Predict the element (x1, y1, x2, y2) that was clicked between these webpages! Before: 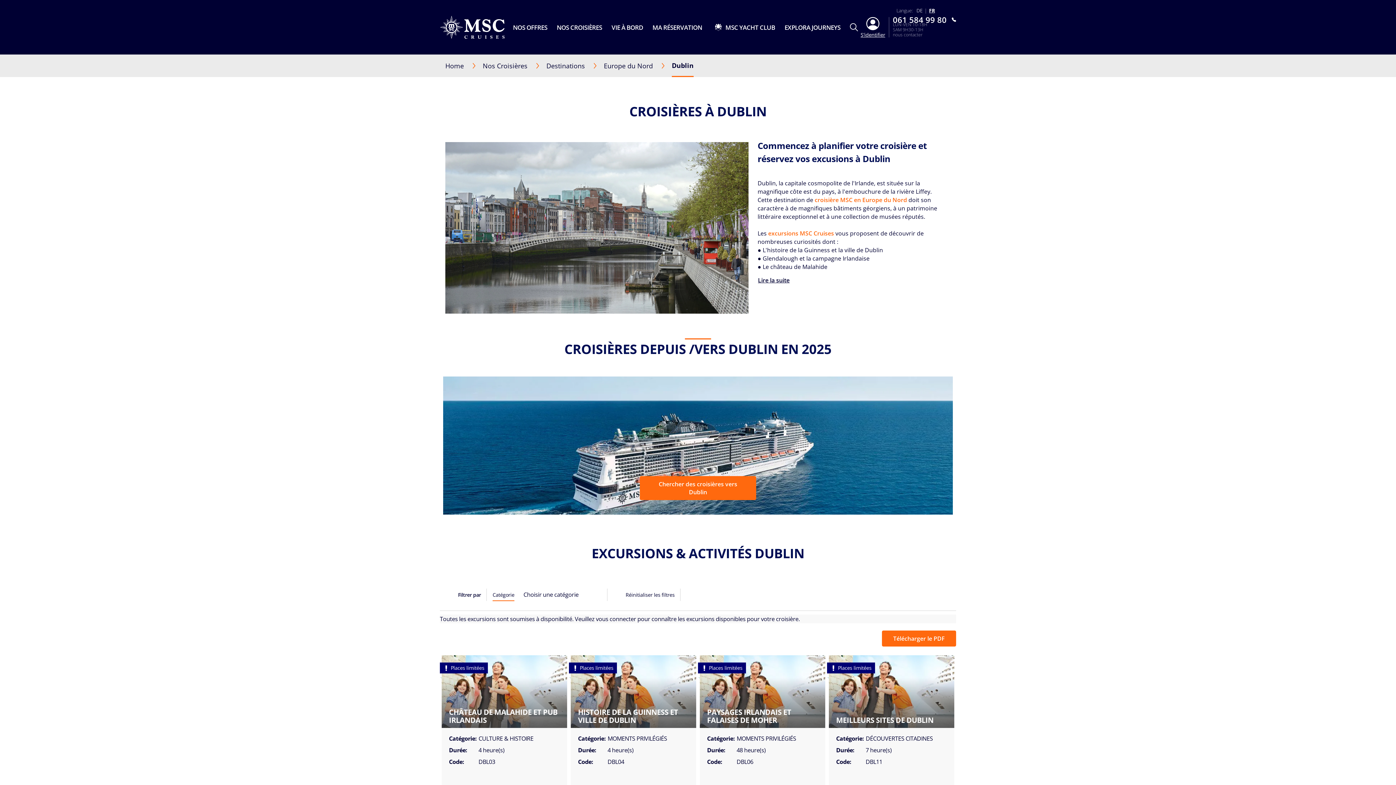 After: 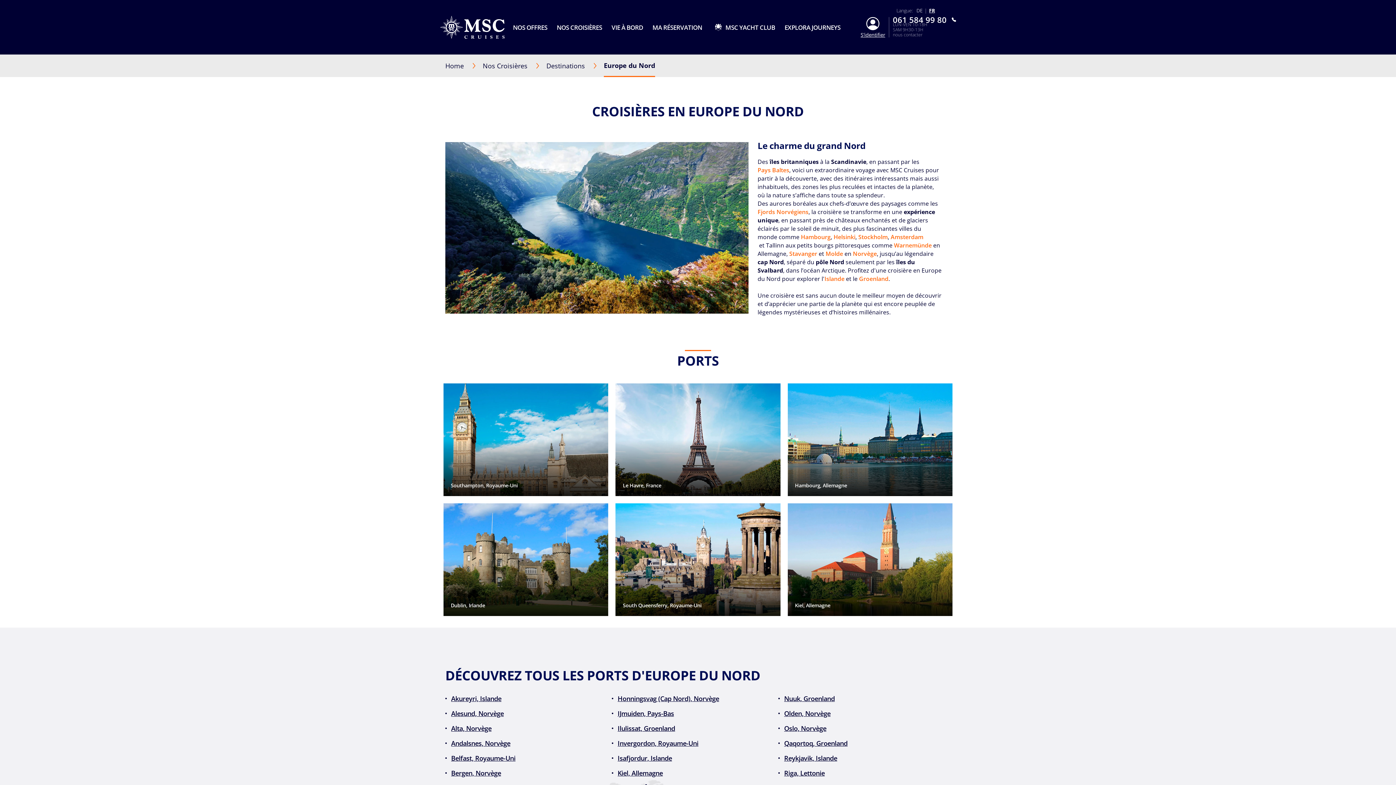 Action: bbox: (604, 61, 672, 70) label: Europe du Nord